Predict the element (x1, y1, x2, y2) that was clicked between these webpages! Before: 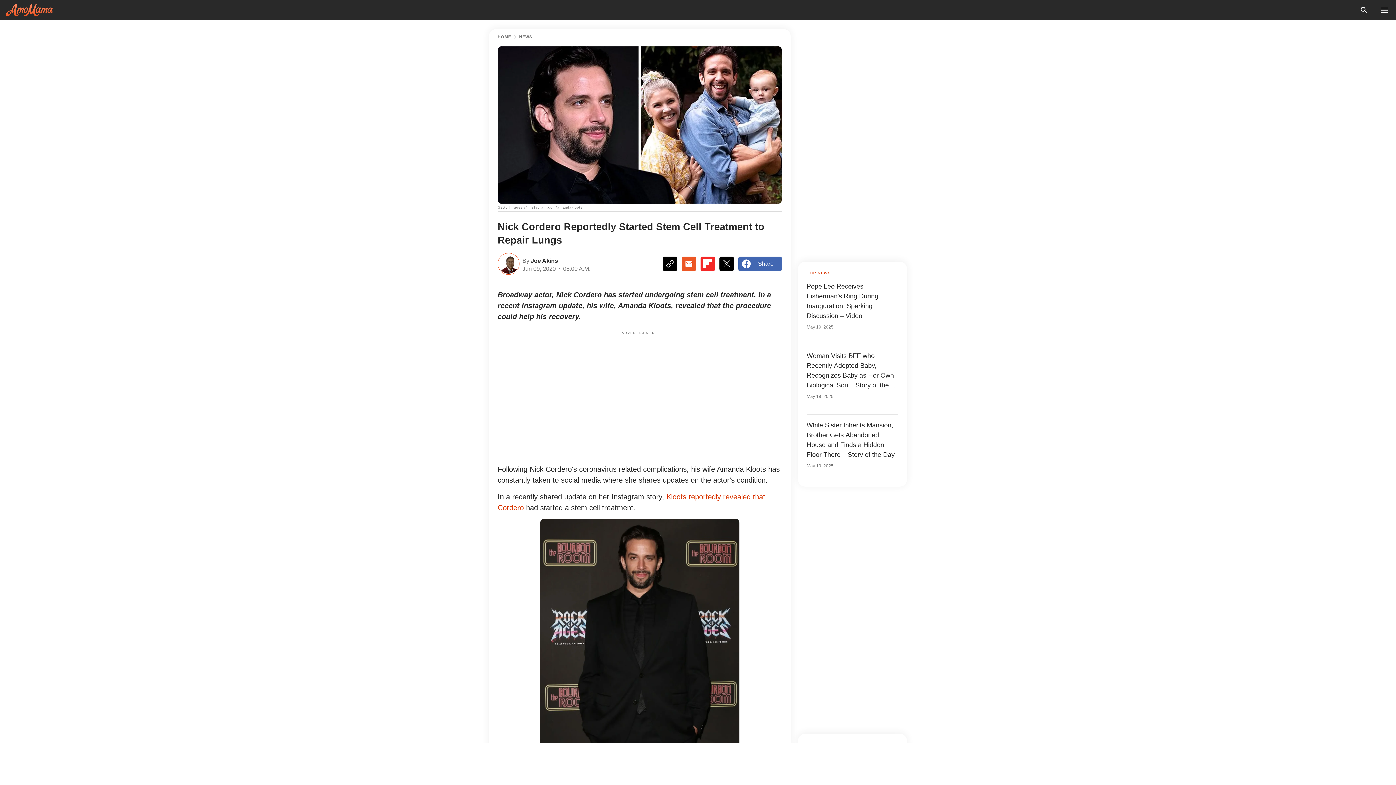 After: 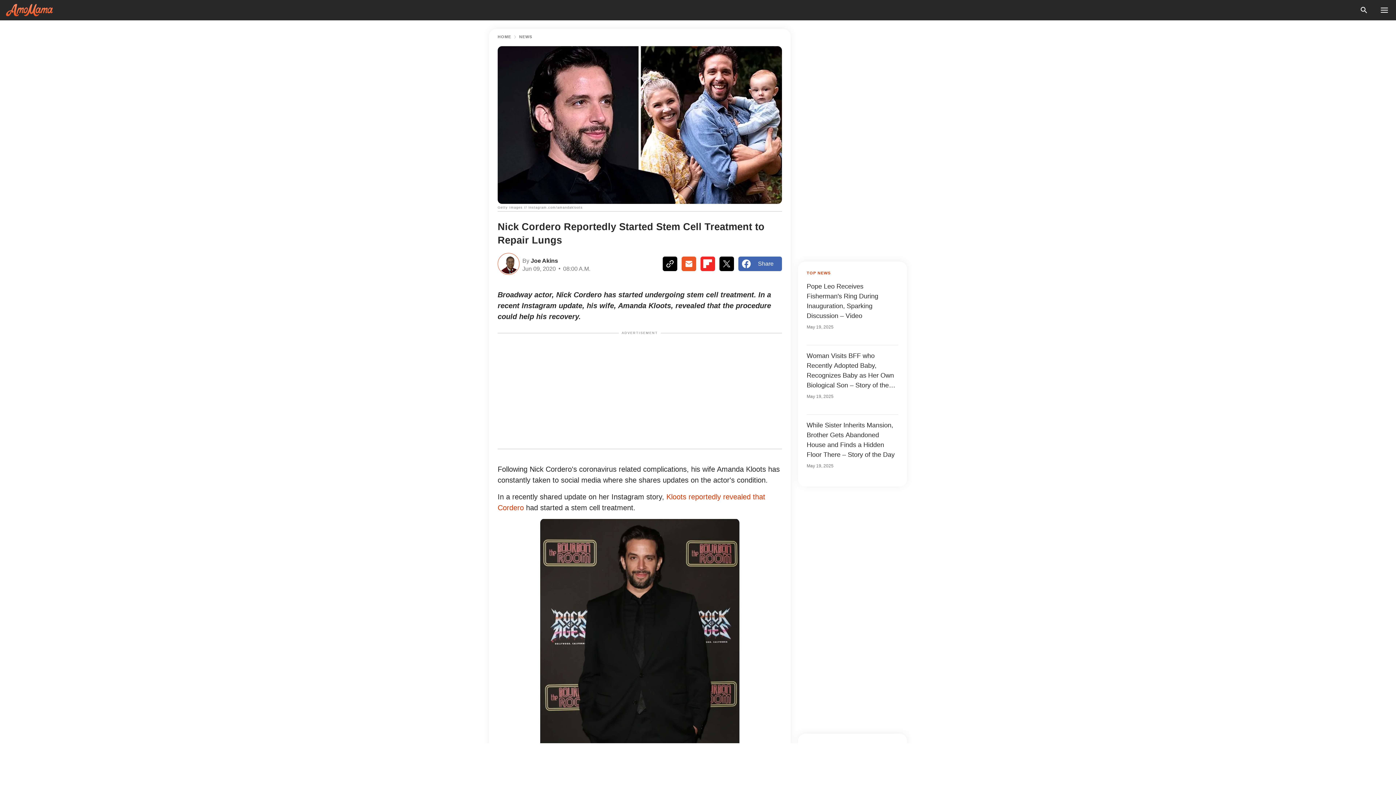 Action: bbox: (738, 256, 782, 271) label: Share